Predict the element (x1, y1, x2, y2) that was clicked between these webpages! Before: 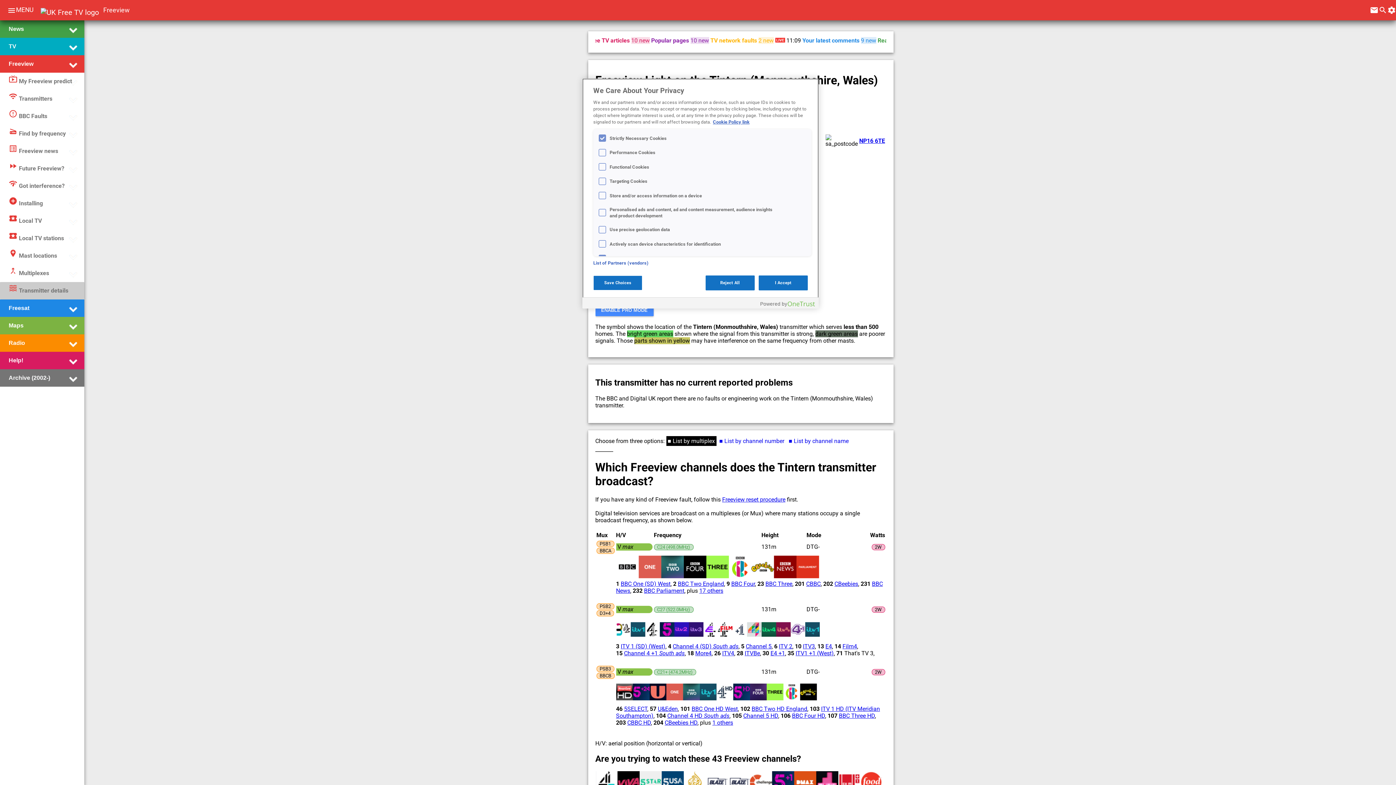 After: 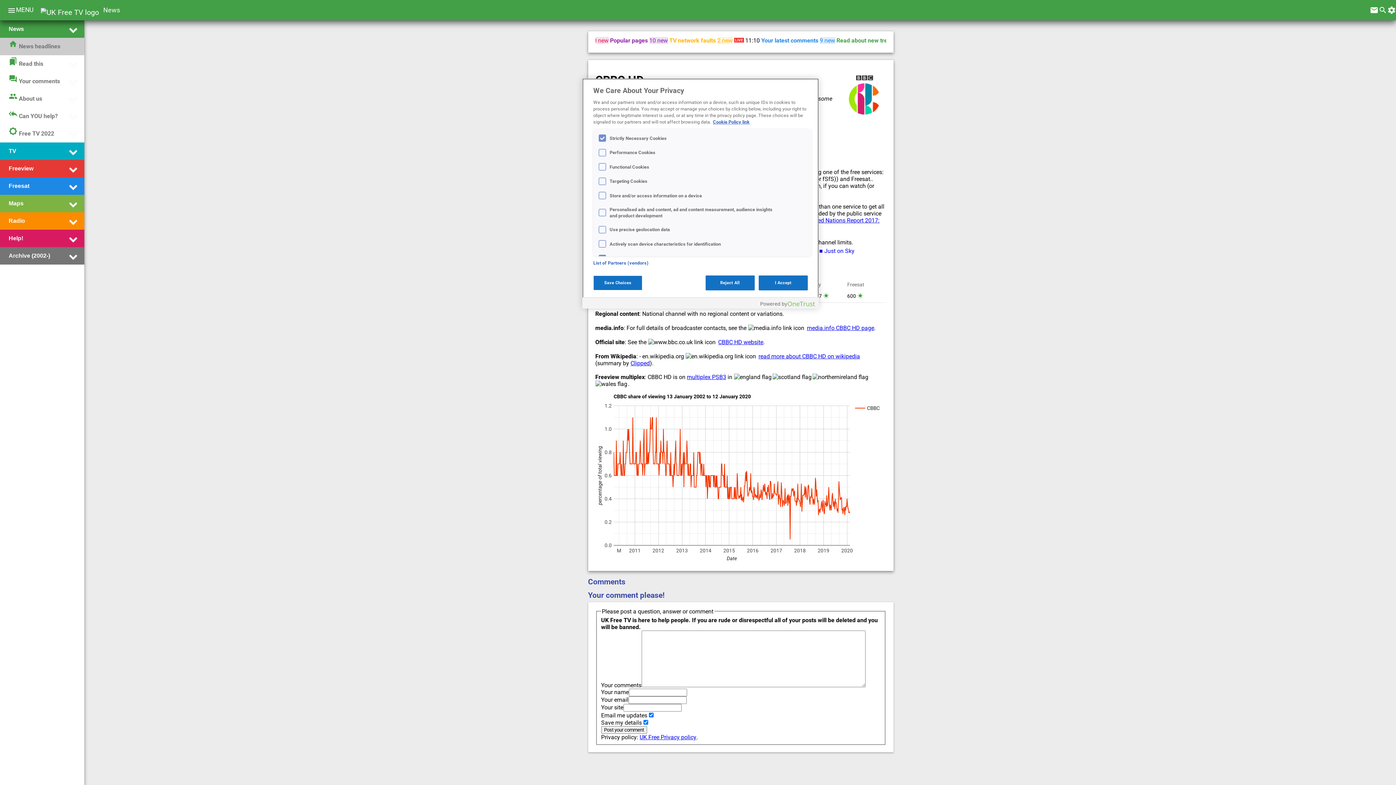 Action: label: CBBC HD bbox: (627, 719, 651, 726)